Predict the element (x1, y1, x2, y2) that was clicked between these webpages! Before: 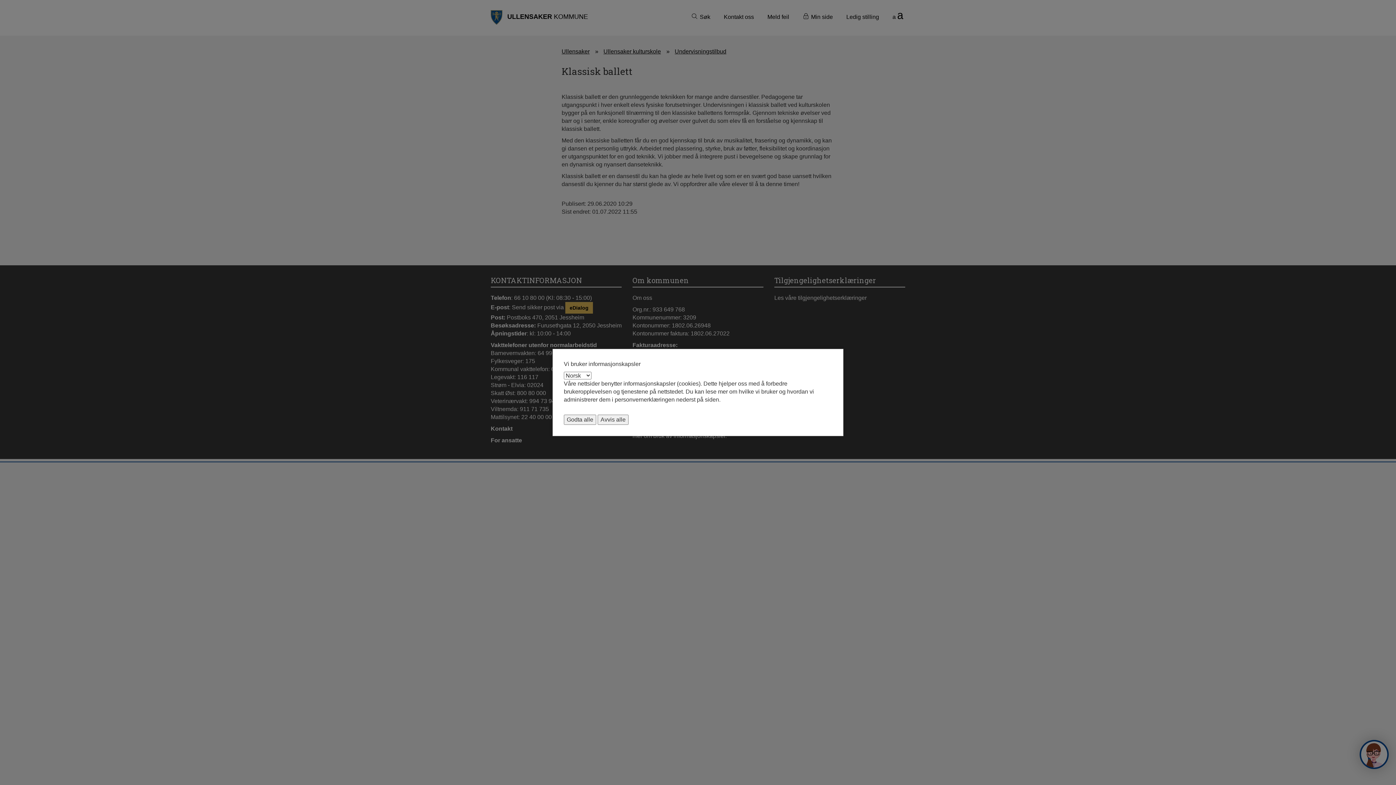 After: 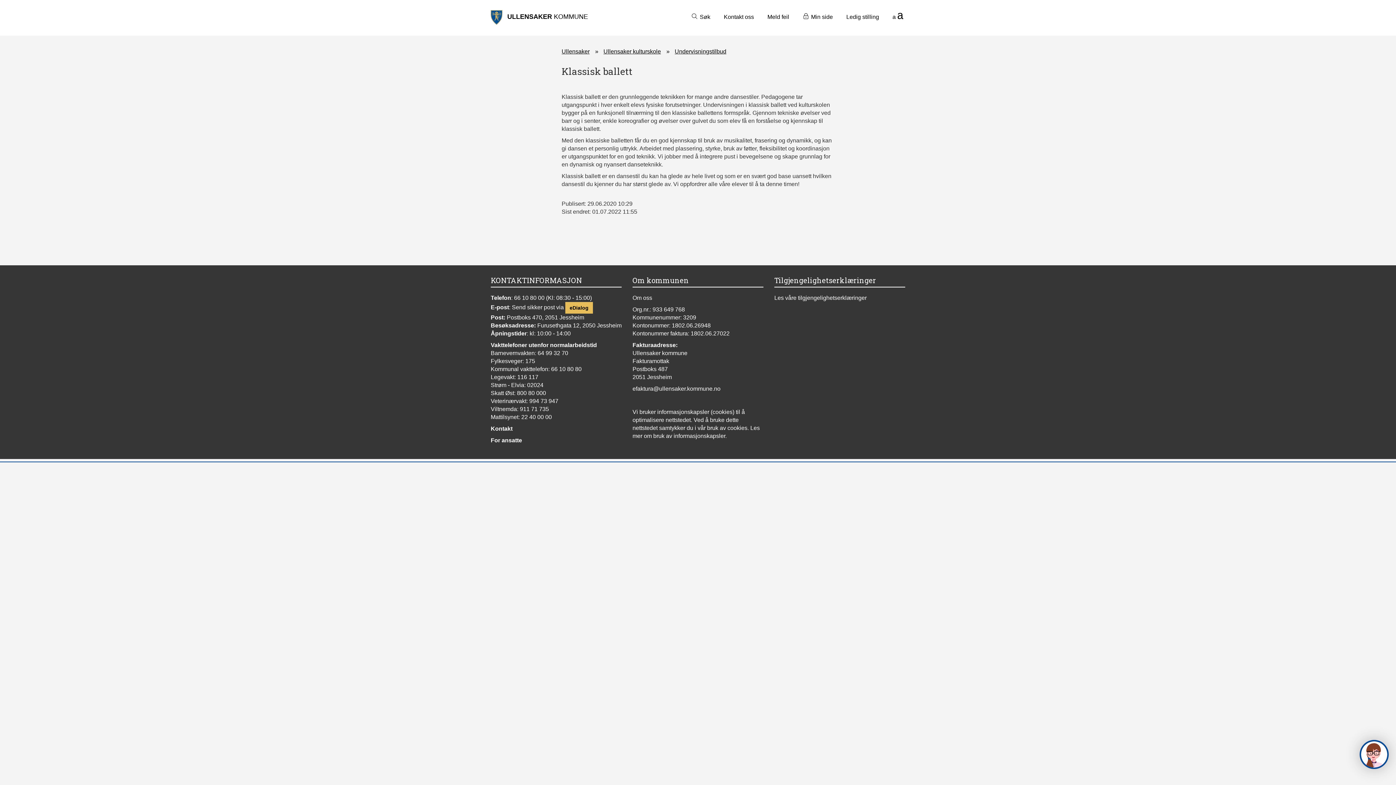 Action: bbox: (597, 414, 628, 425) label: Avvis alle